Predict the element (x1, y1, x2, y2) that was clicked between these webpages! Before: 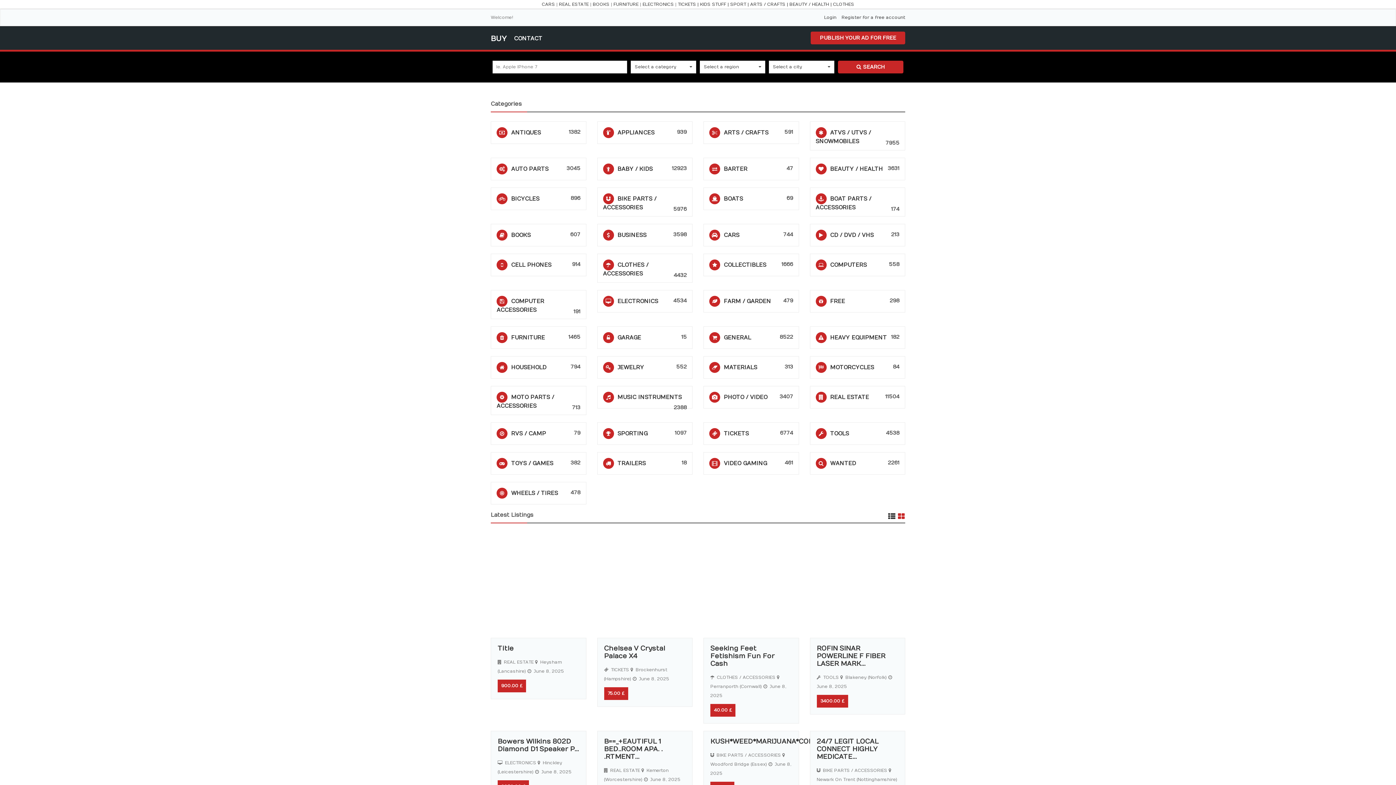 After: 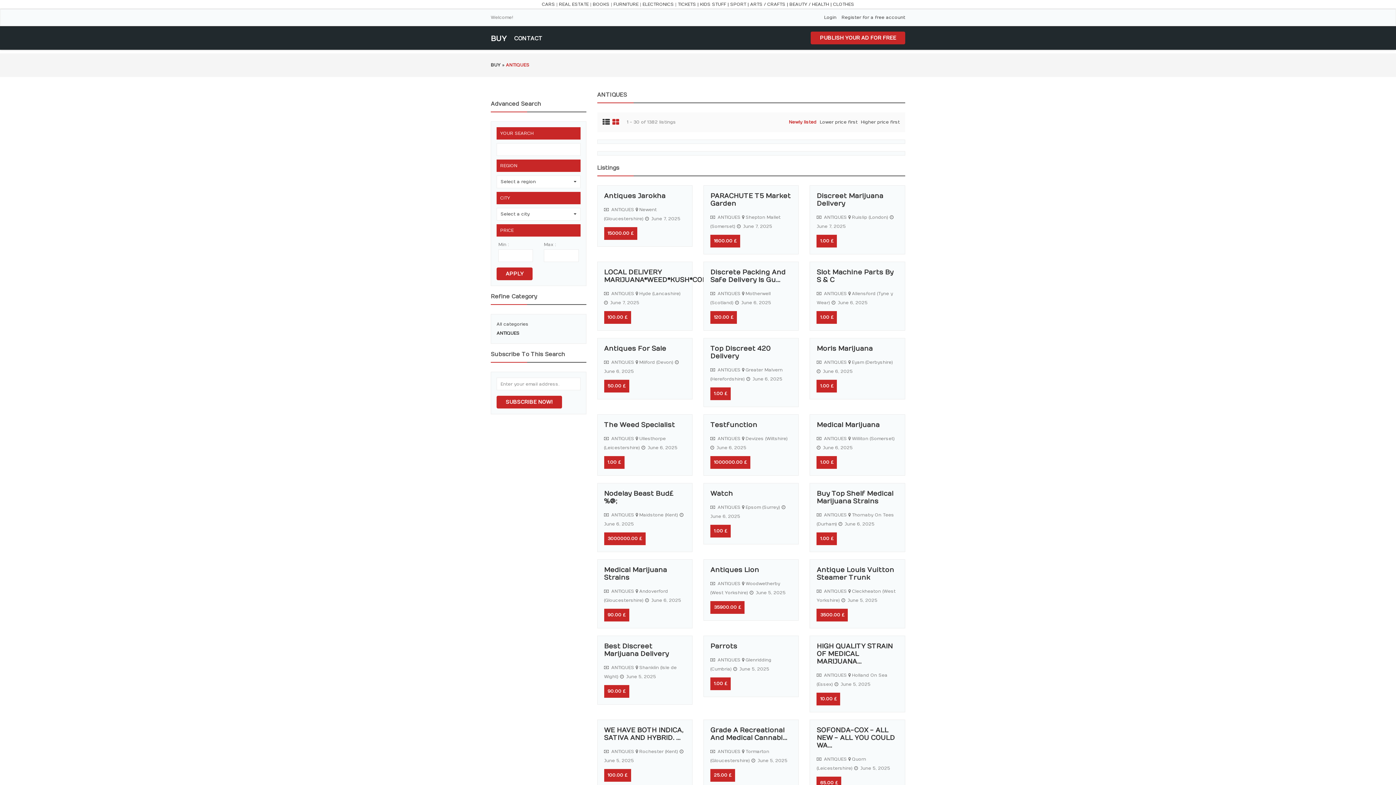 Action: bbox: (511, 129, 541, 136) label: ANTIQUES